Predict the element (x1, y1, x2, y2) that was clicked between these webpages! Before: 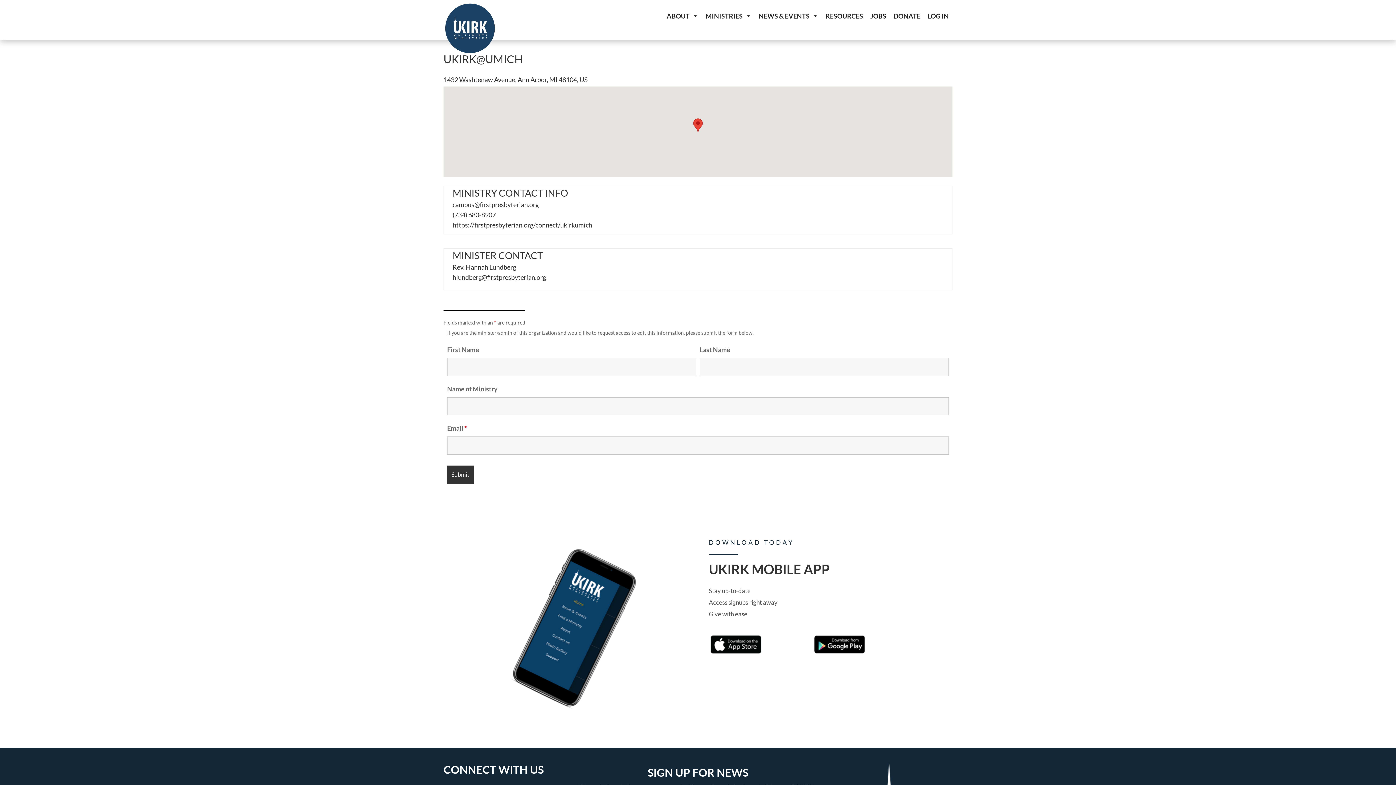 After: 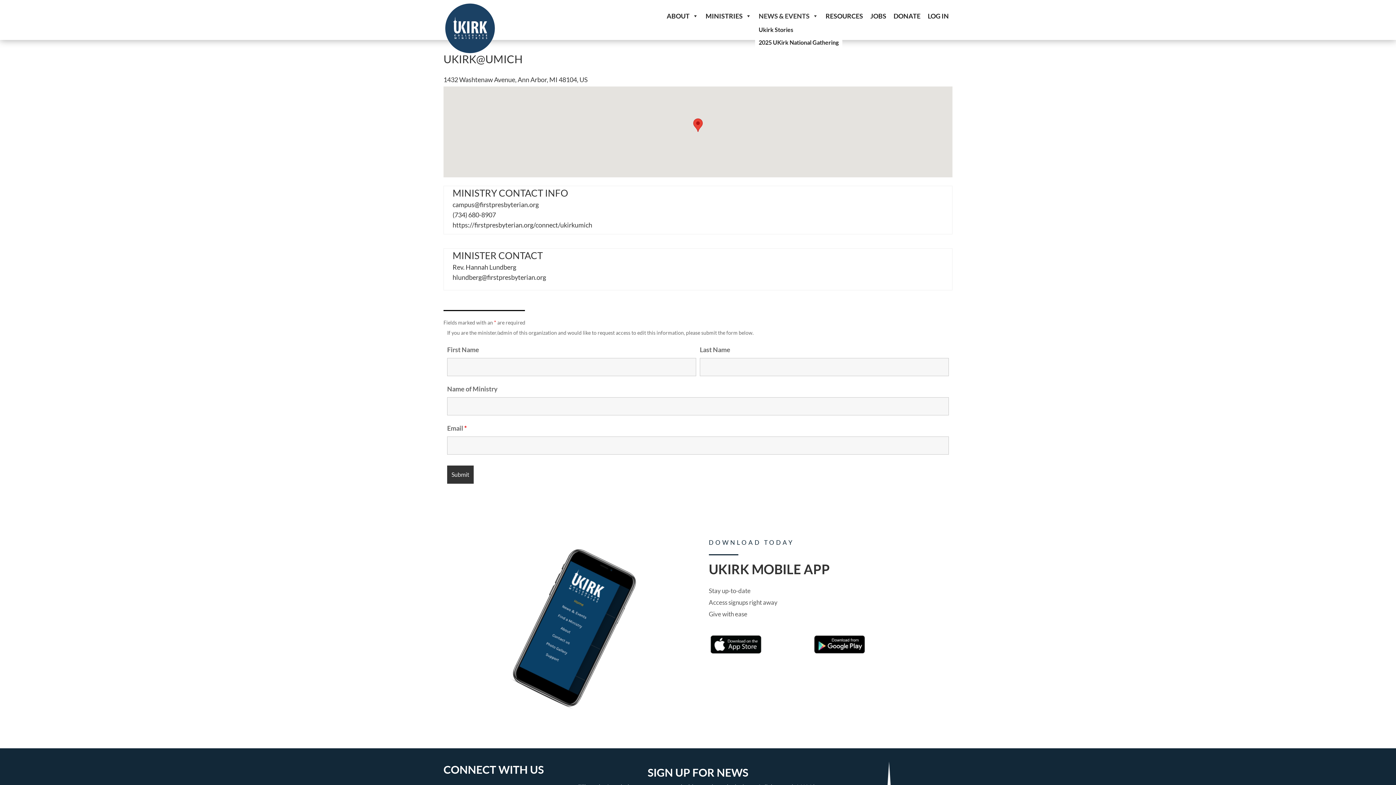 Action: label: NEWS & EVENTS bbox: (755, 8, 822, 23)